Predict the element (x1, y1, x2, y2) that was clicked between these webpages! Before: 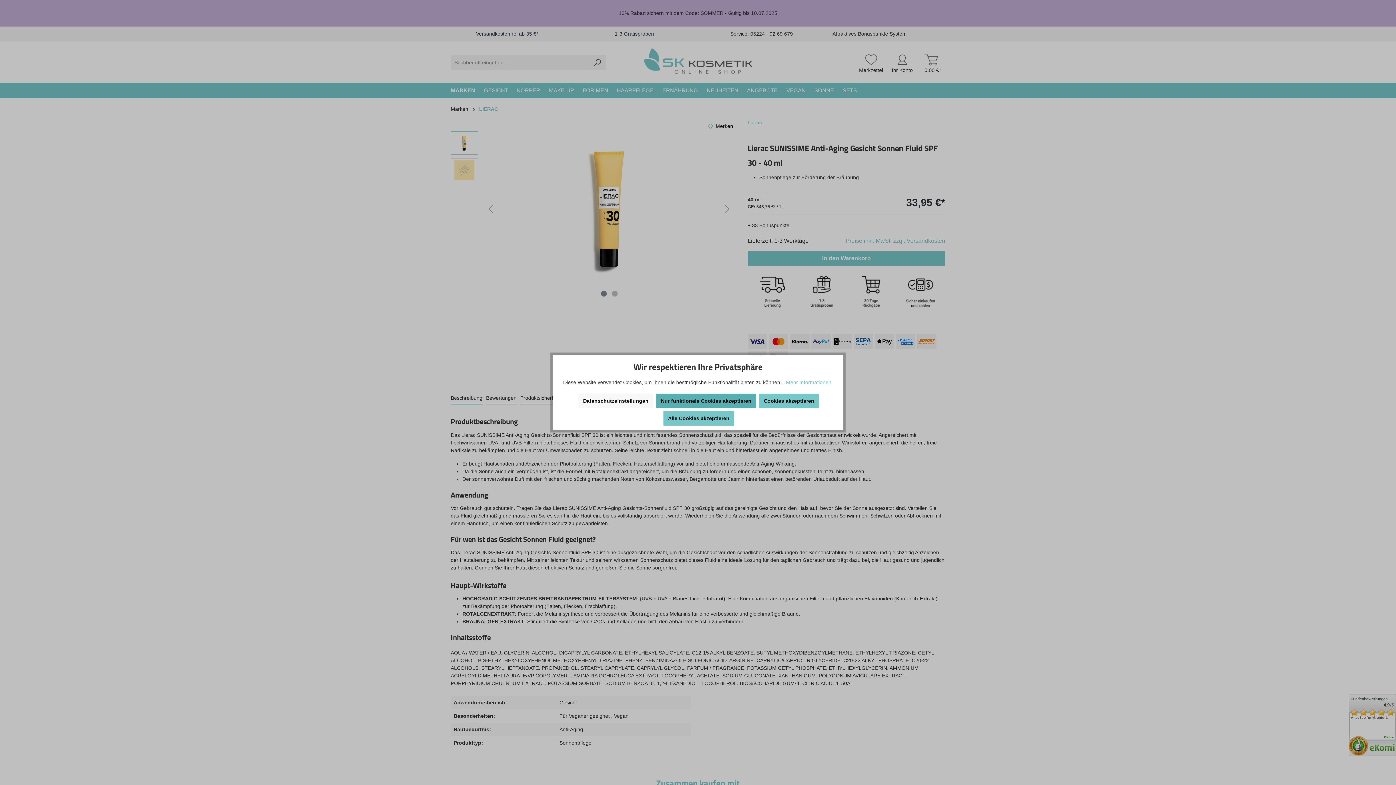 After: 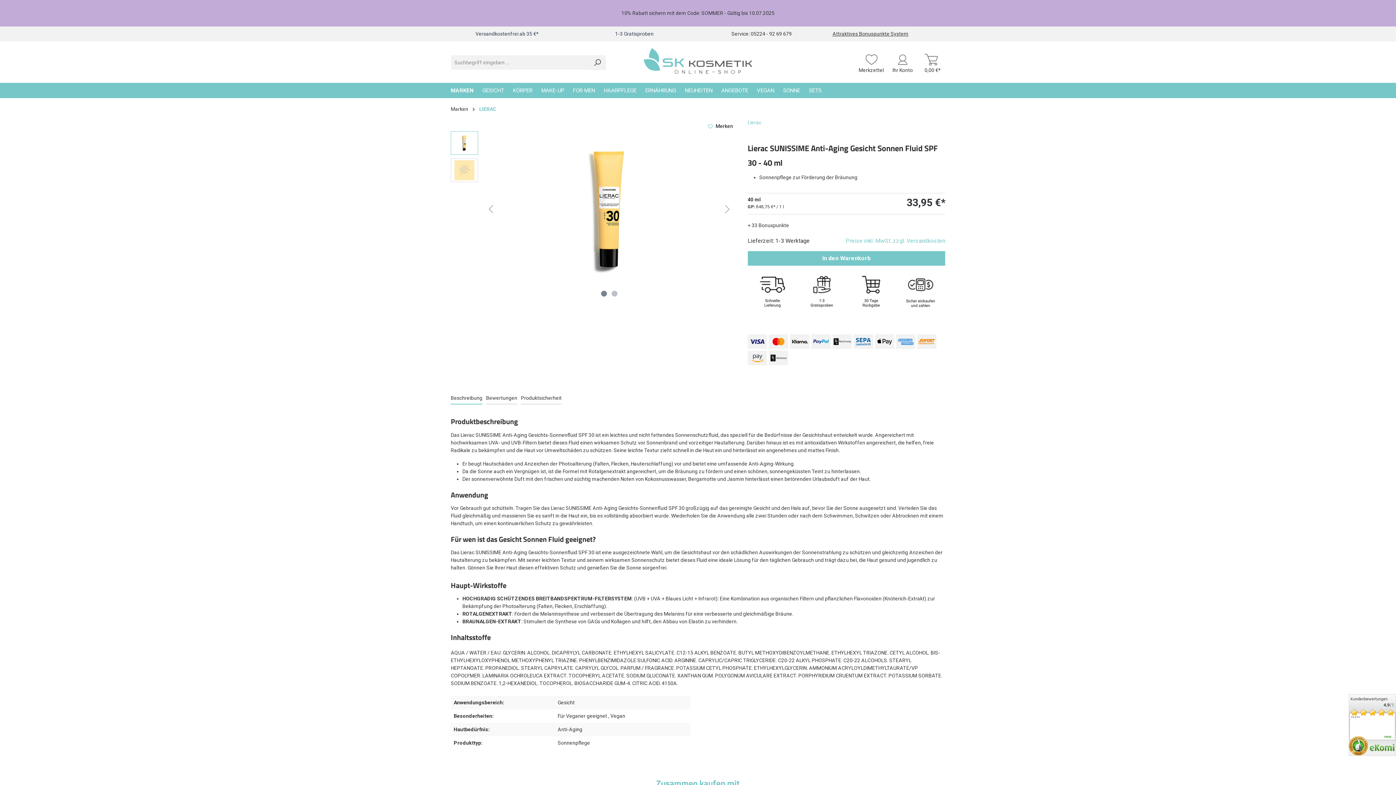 Action: bbox: (759, 393, 819, 408) label: Cookies akzeptieren